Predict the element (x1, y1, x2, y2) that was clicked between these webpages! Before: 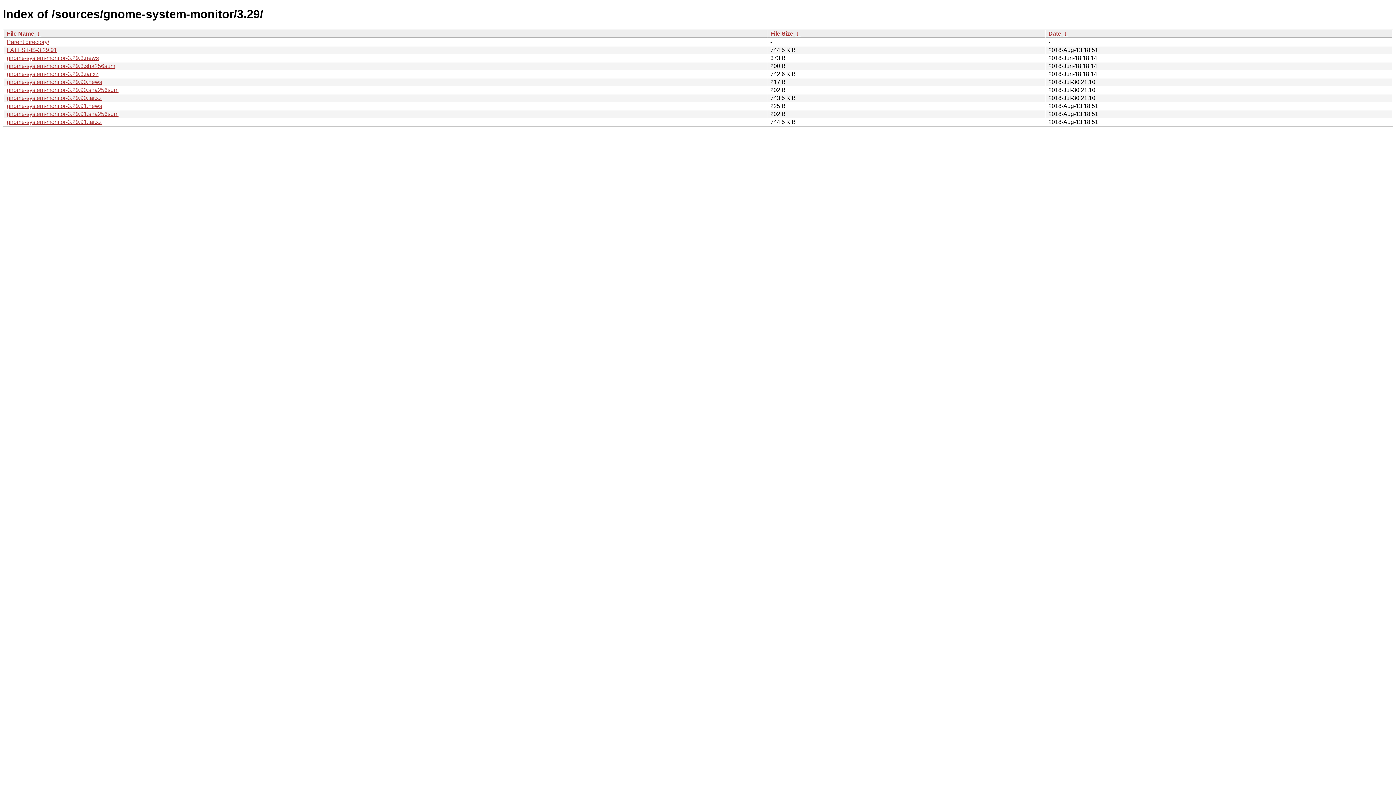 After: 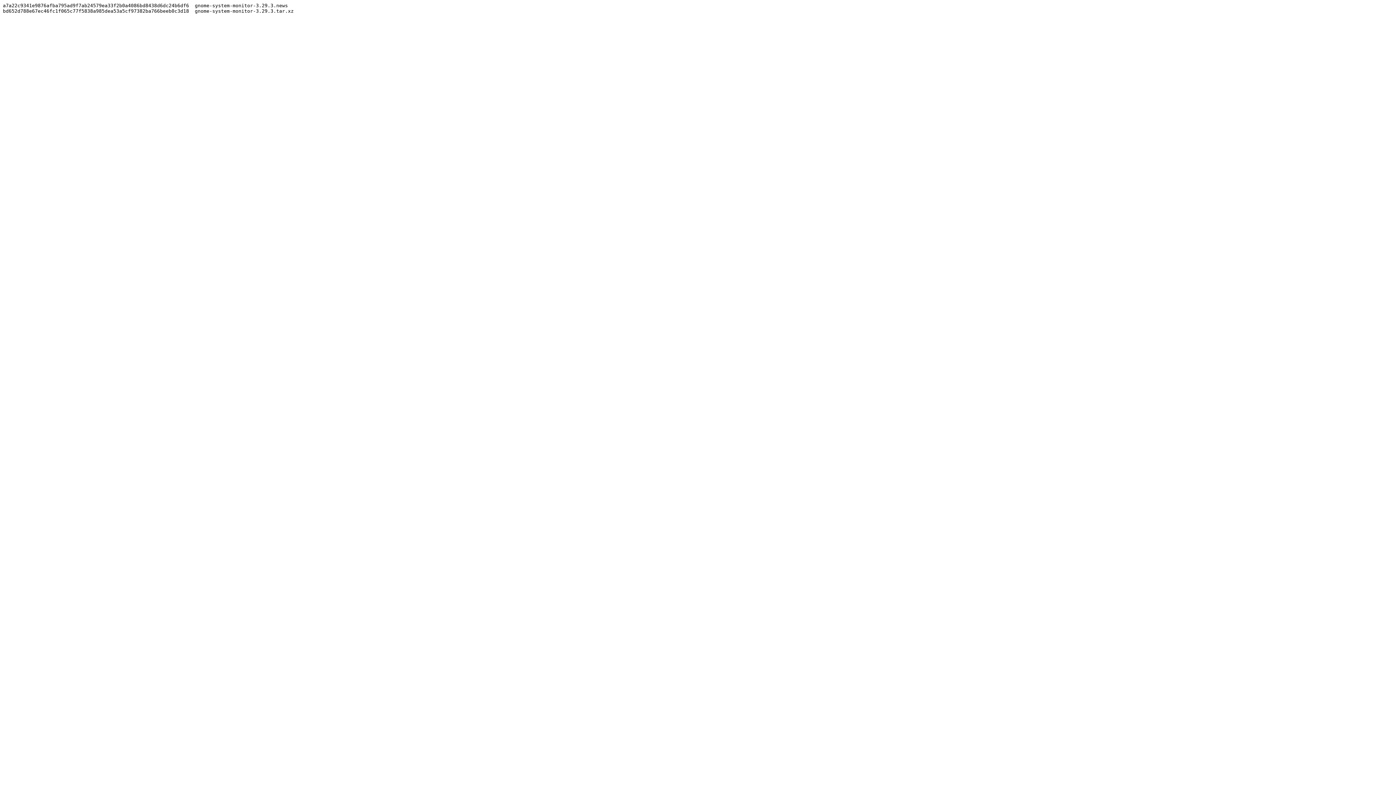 Action: bbox: (6, 62, 115, 69) label: gnome-system-monitor-3.29.3.sha256sum